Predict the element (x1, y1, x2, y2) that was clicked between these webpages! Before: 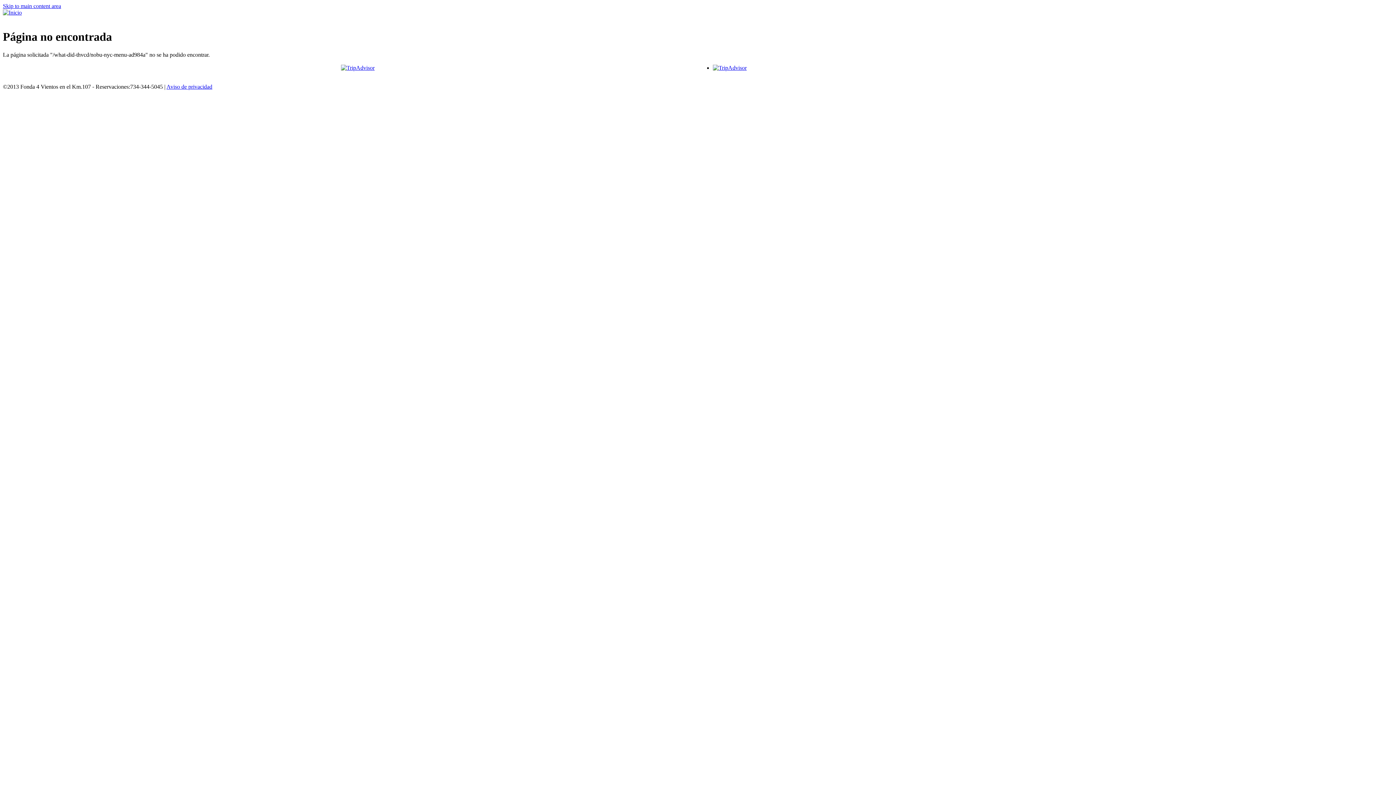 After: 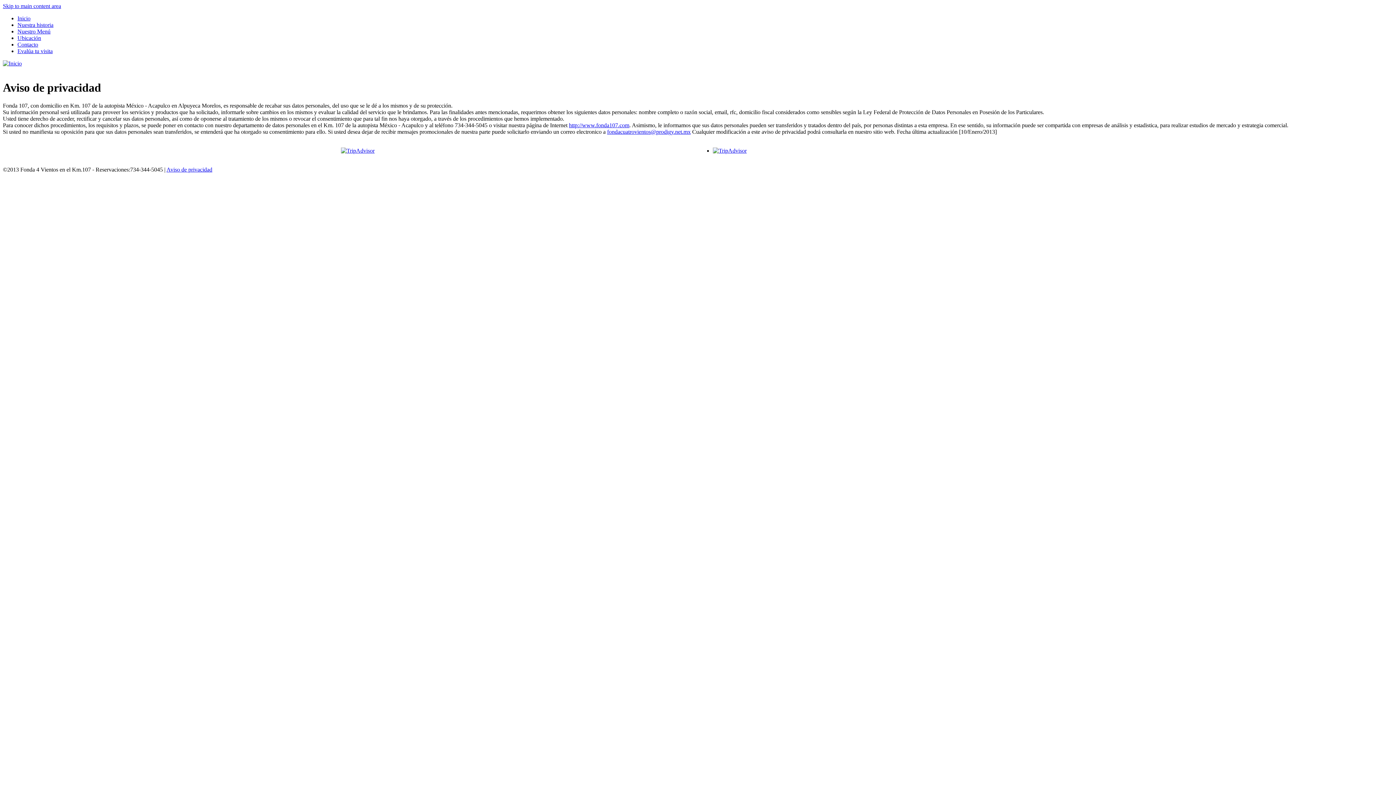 Action: label: Aviso de privacidad bbox: (166, 83, 212, 89)